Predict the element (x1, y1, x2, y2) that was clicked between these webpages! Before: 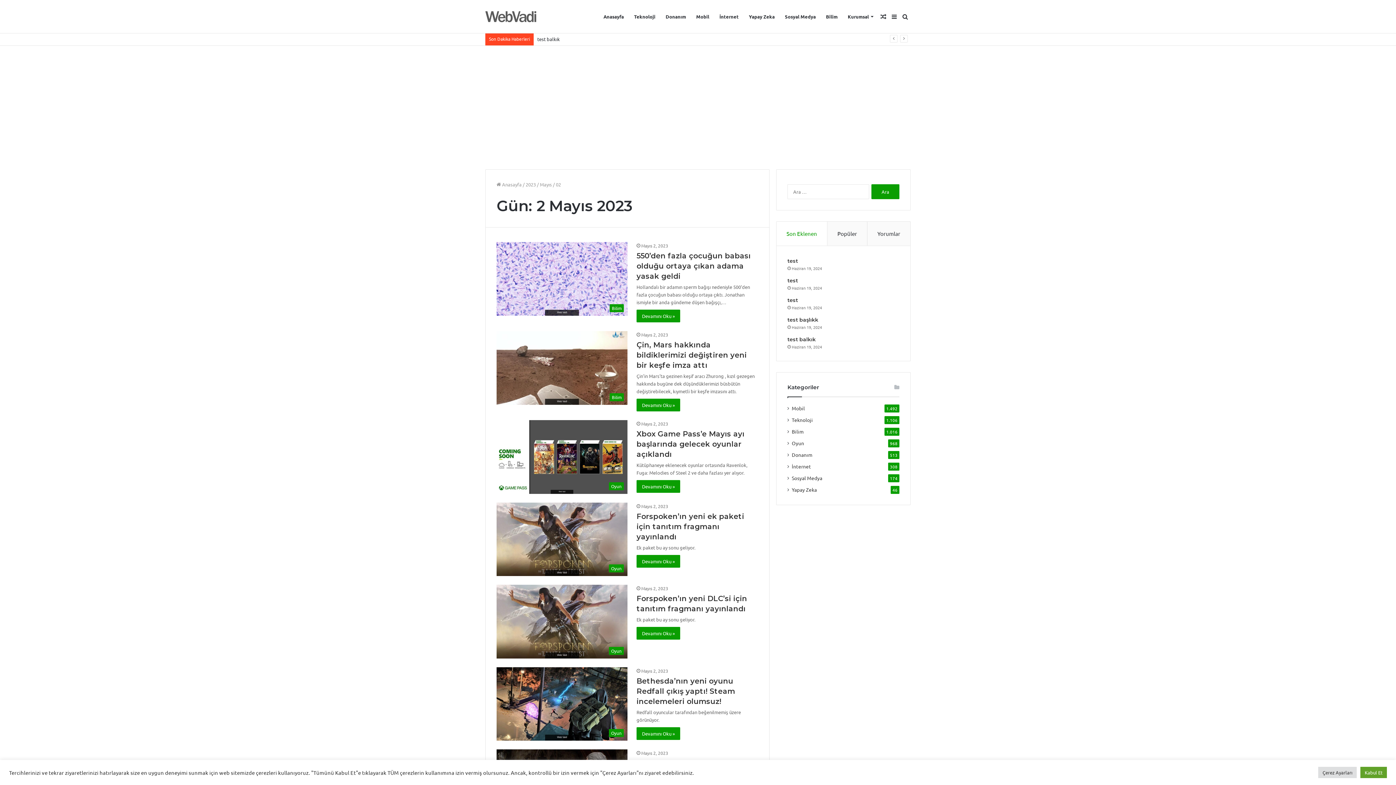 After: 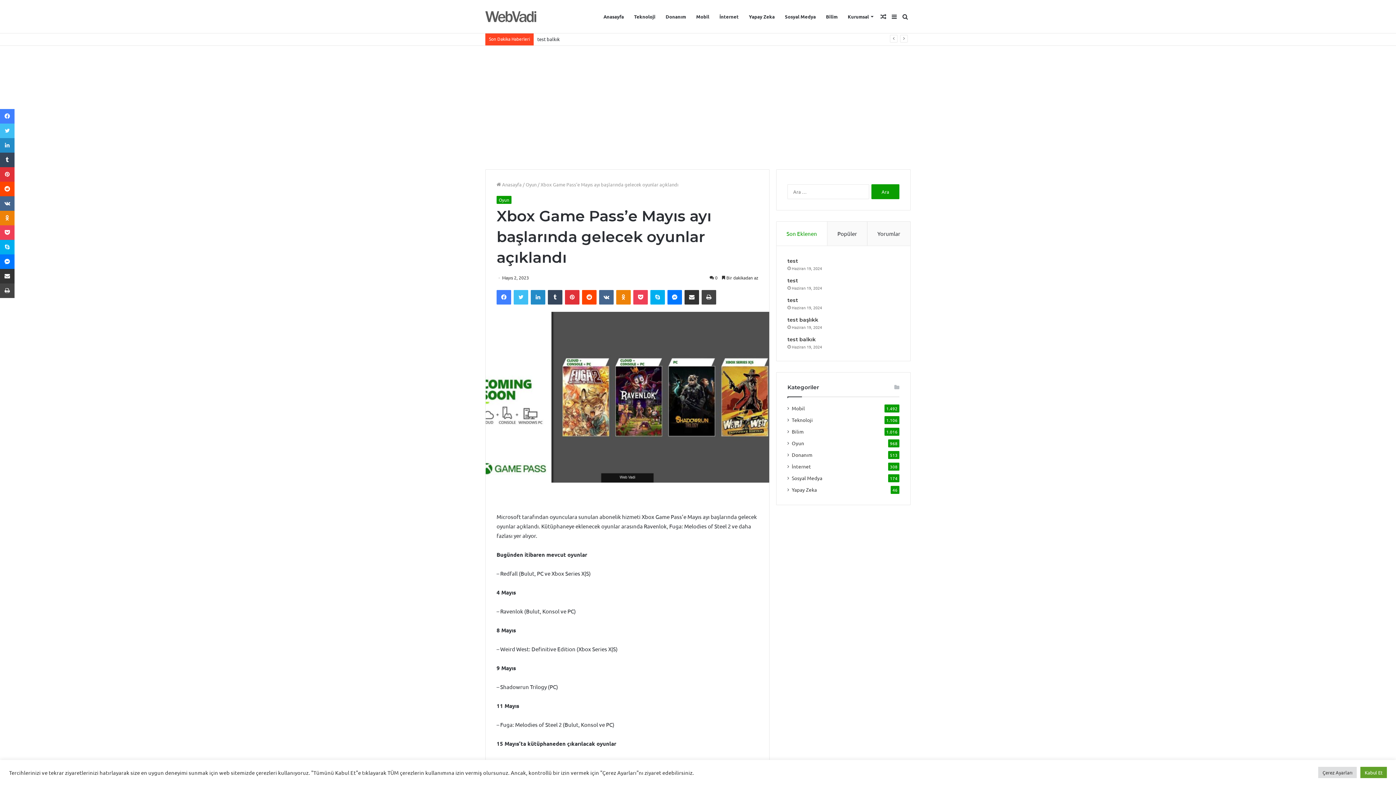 Action: label: Xbox Game Pass’e Mayıs ayı başlarında gelecek oyunlar açıklandı bbox: (636, 429, 744, 458)